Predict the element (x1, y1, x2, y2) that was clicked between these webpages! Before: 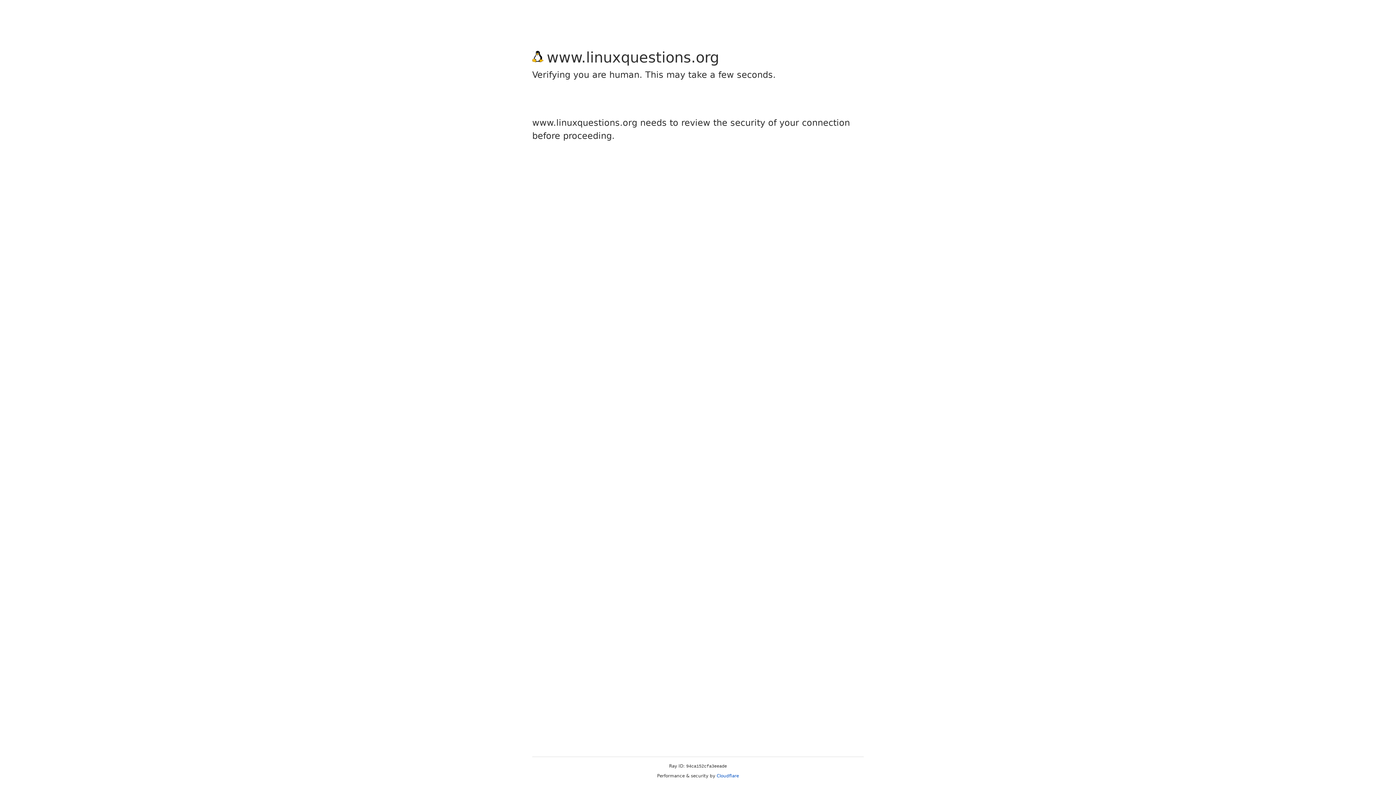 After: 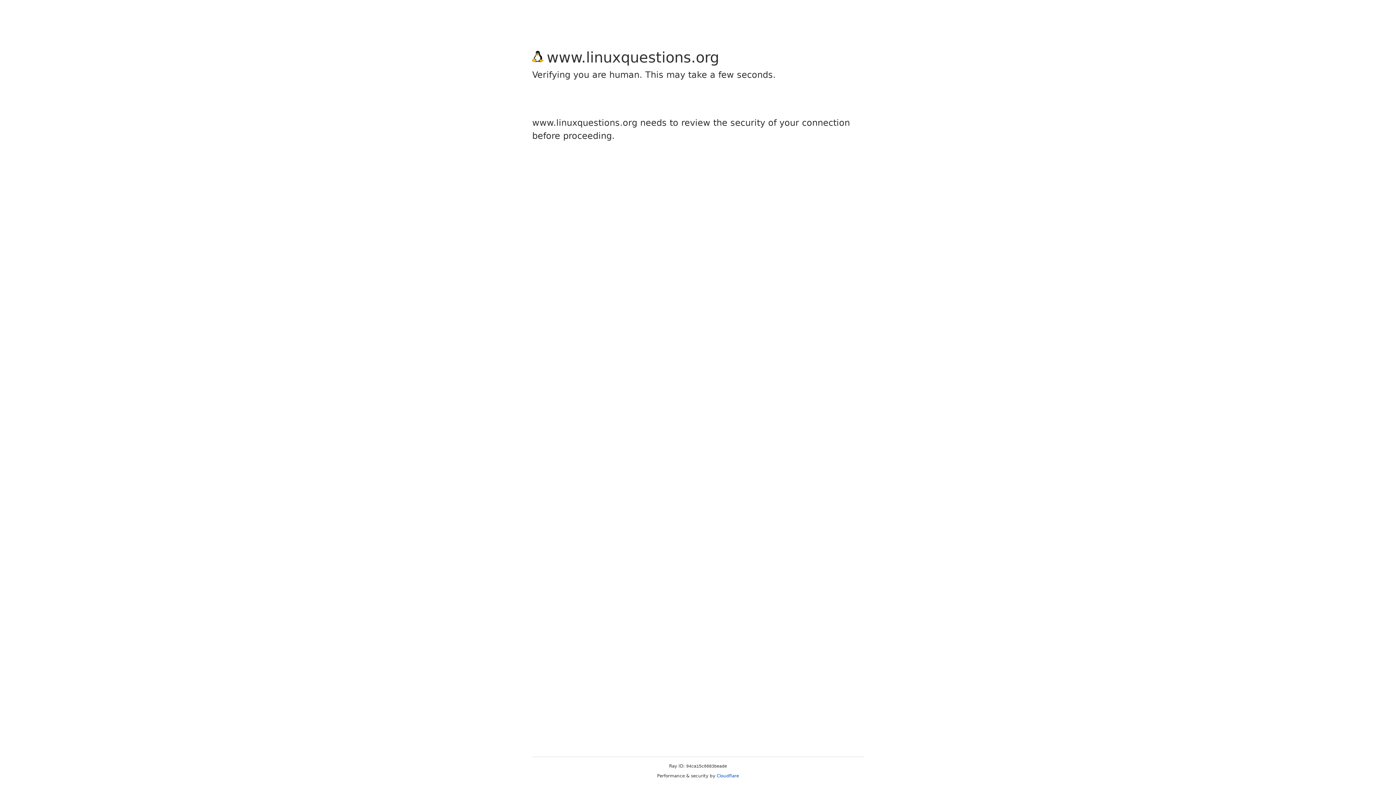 Action: bbox: (716, 773, 739, 778) label: Cloudflare